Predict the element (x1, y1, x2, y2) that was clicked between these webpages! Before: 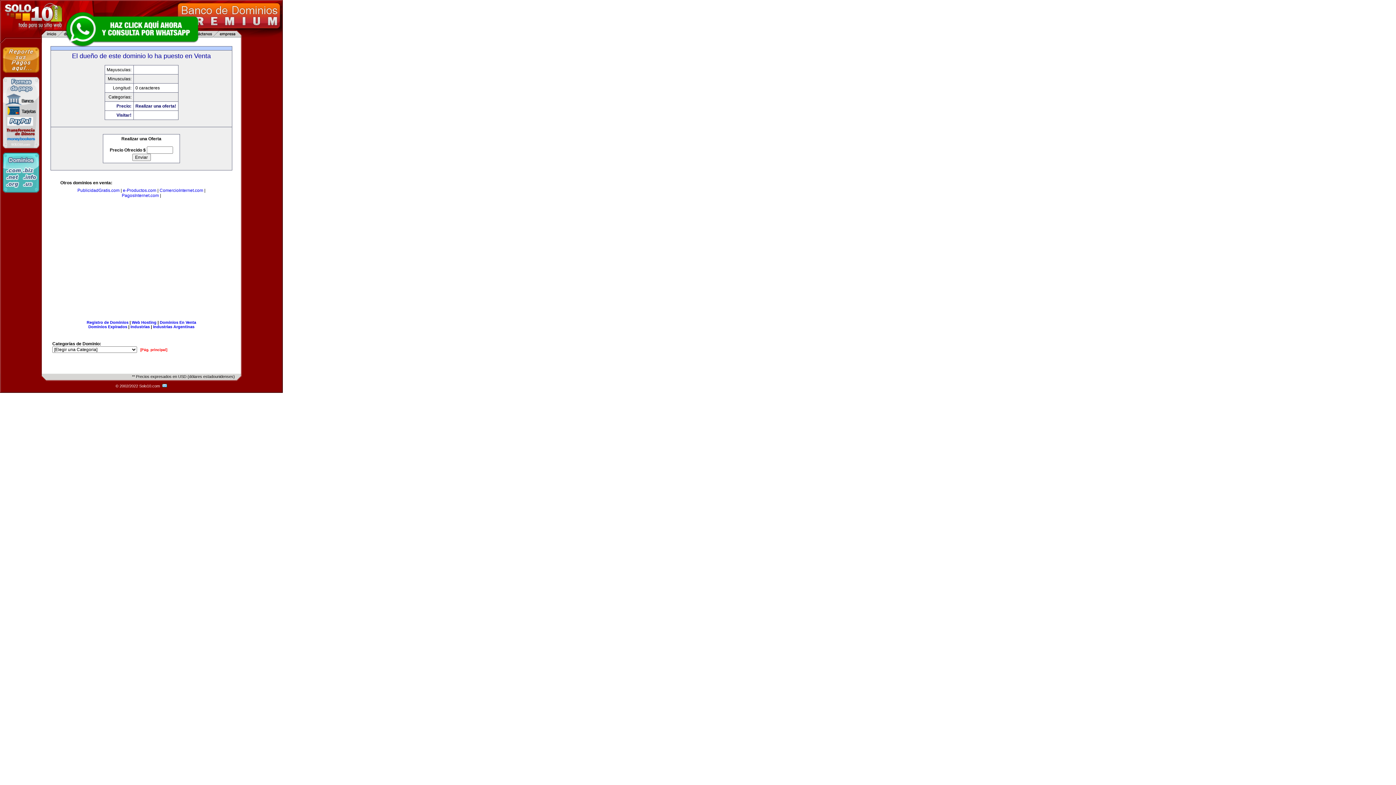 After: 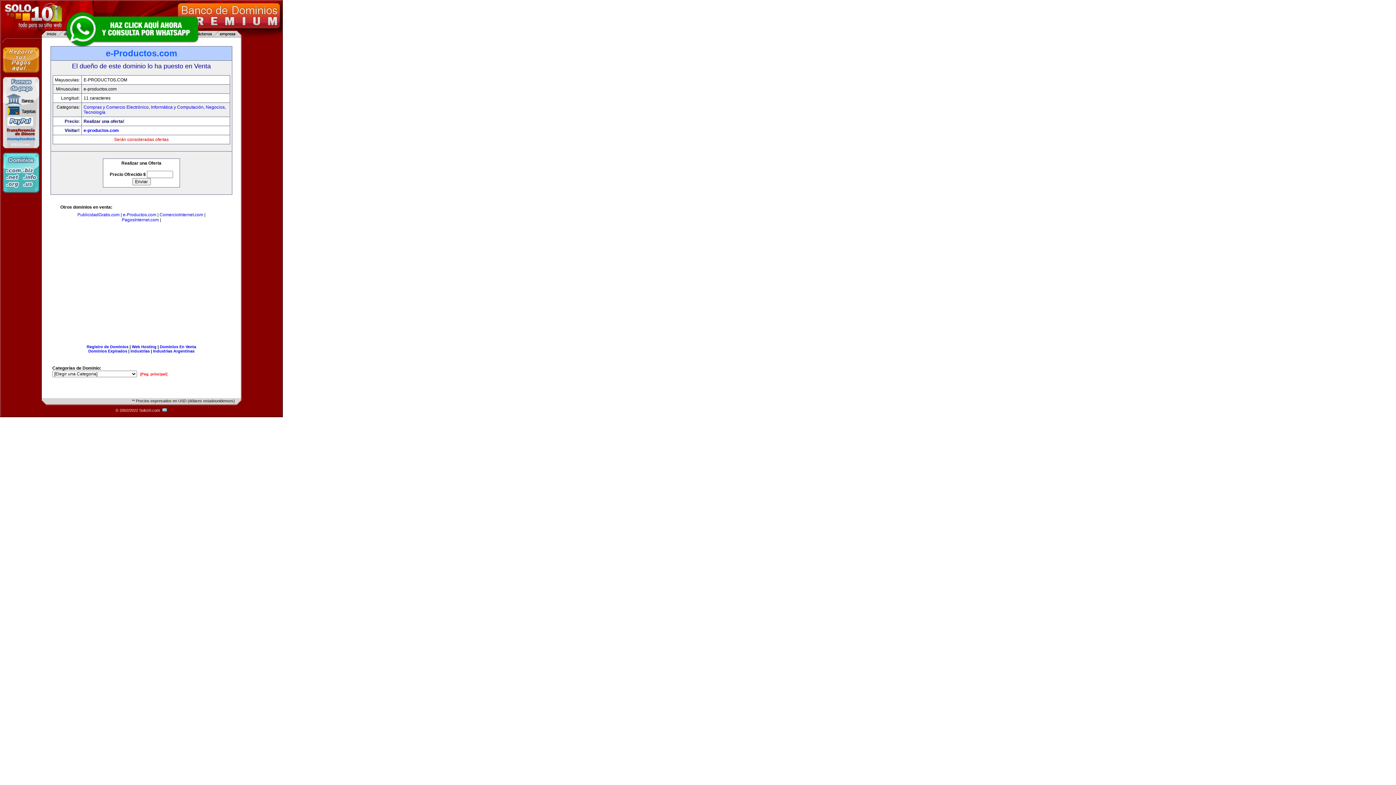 Action: bbox: (122, 188, 156, 193) label: e-Productos.com